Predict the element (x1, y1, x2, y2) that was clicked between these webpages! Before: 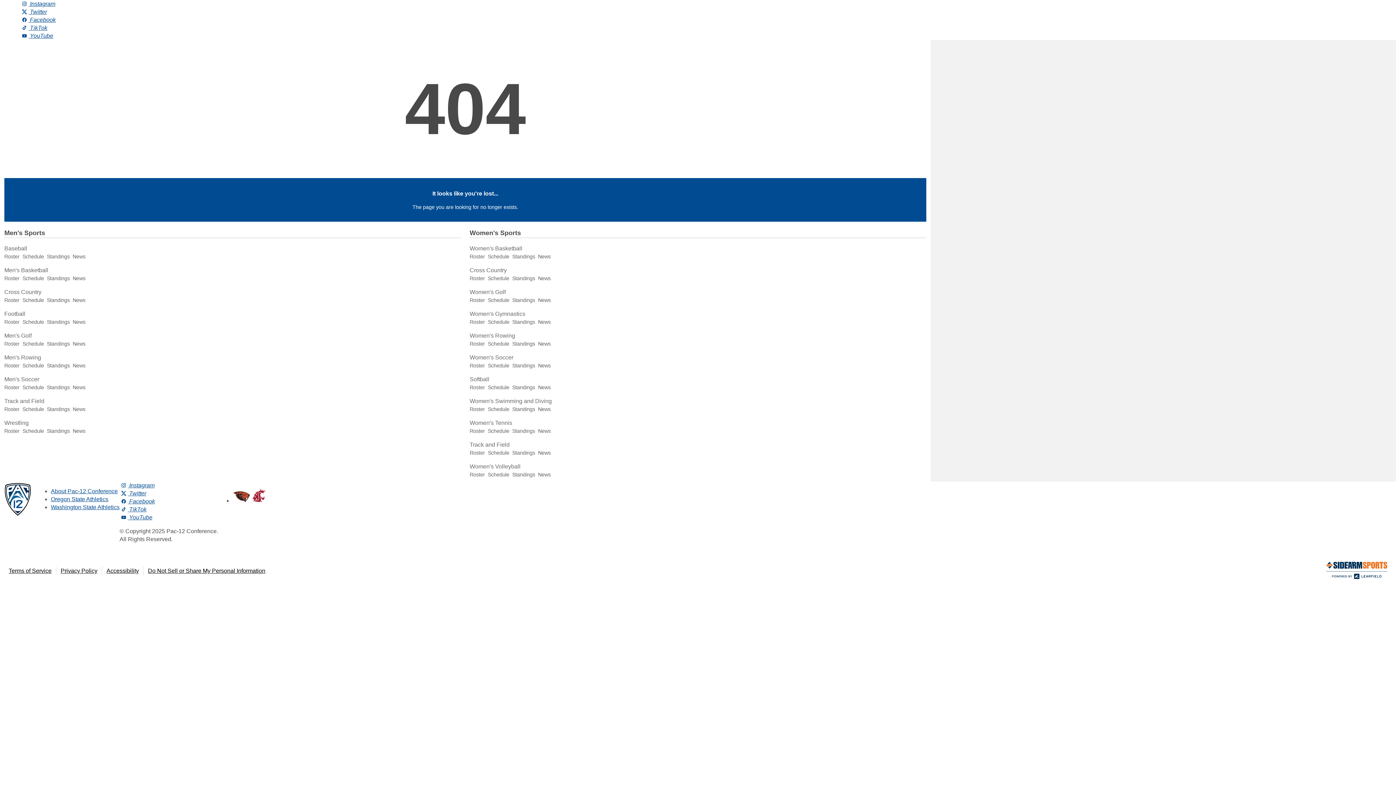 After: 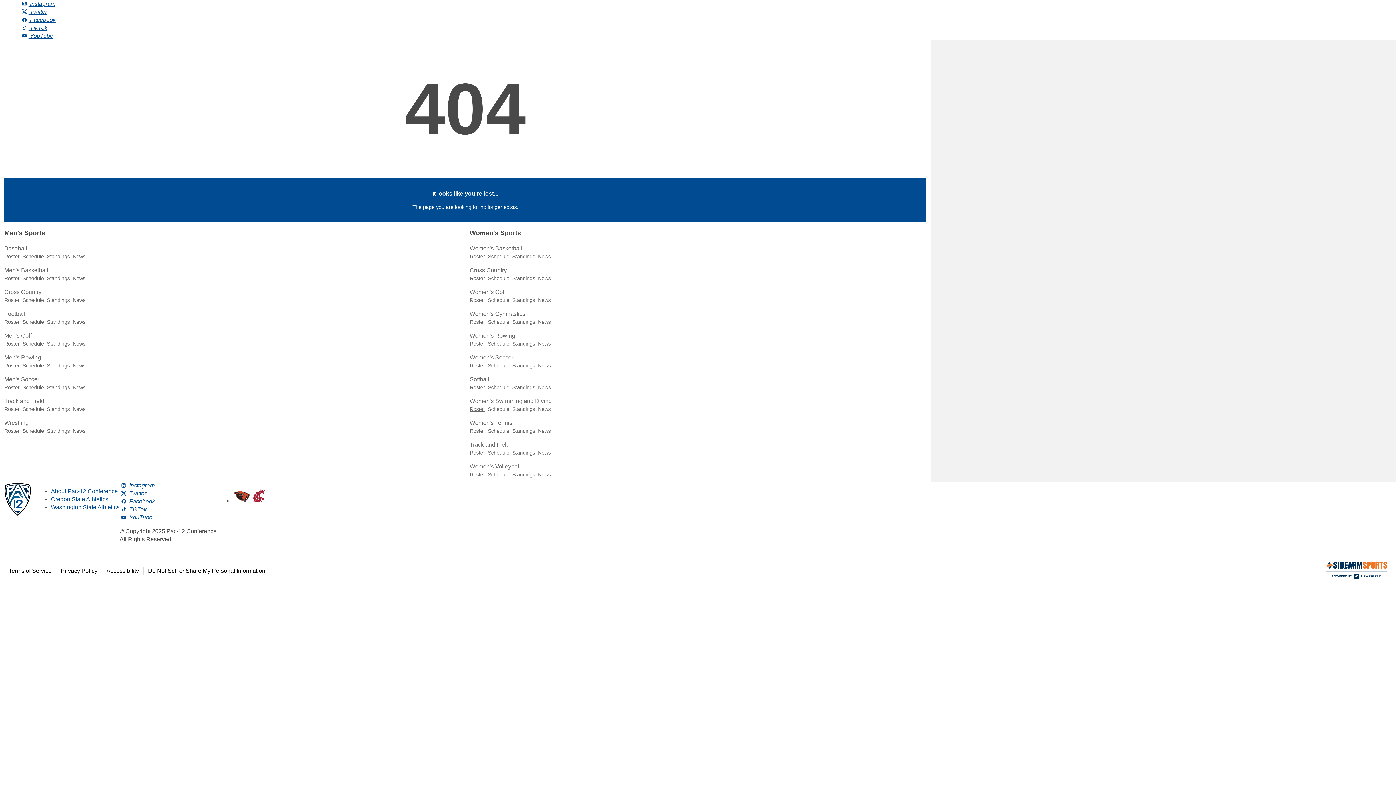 Action: bbox: (469, 406, 485, 412) label: Roster